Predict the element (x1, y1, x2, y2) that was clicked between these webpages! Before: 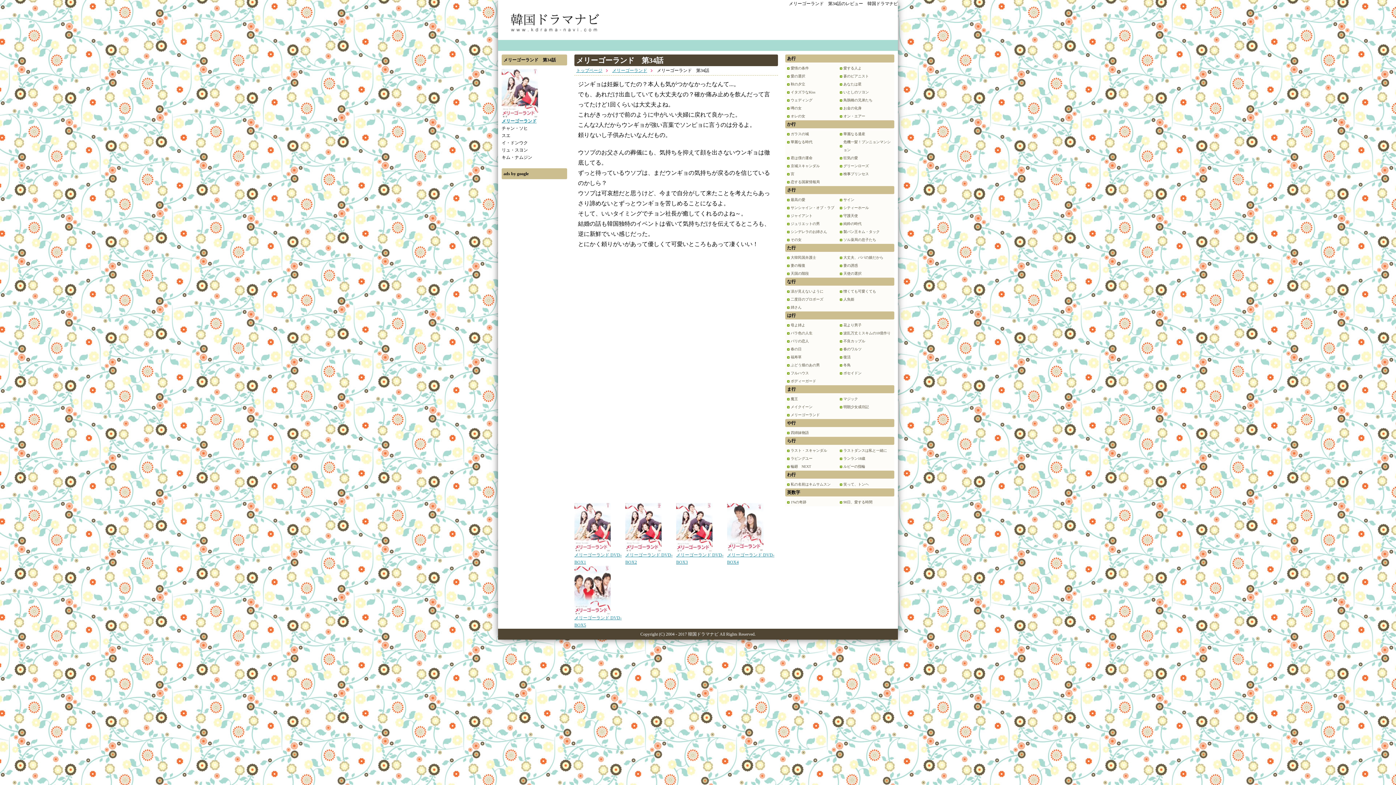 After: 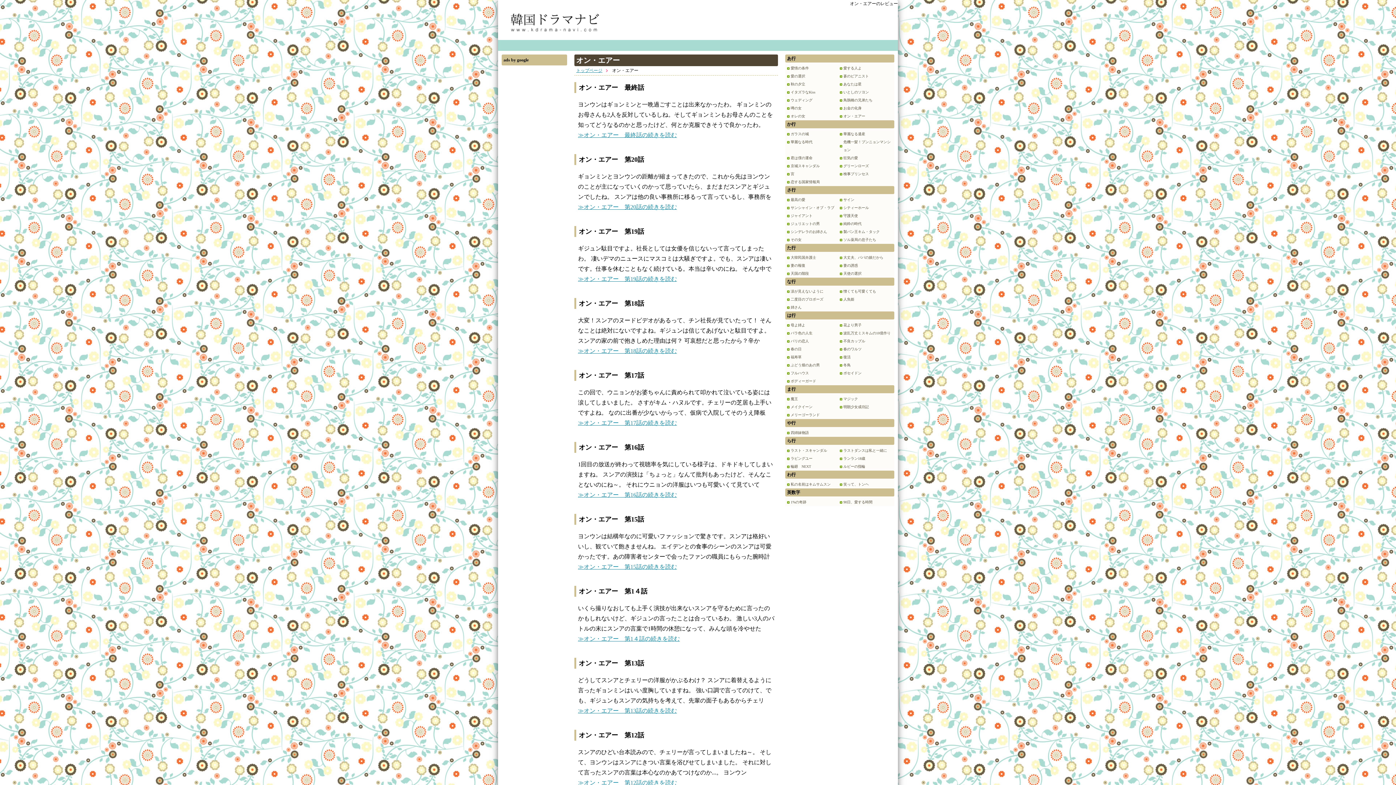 Action: label: オン・エアー bbox: (843, 114, 865, 118)